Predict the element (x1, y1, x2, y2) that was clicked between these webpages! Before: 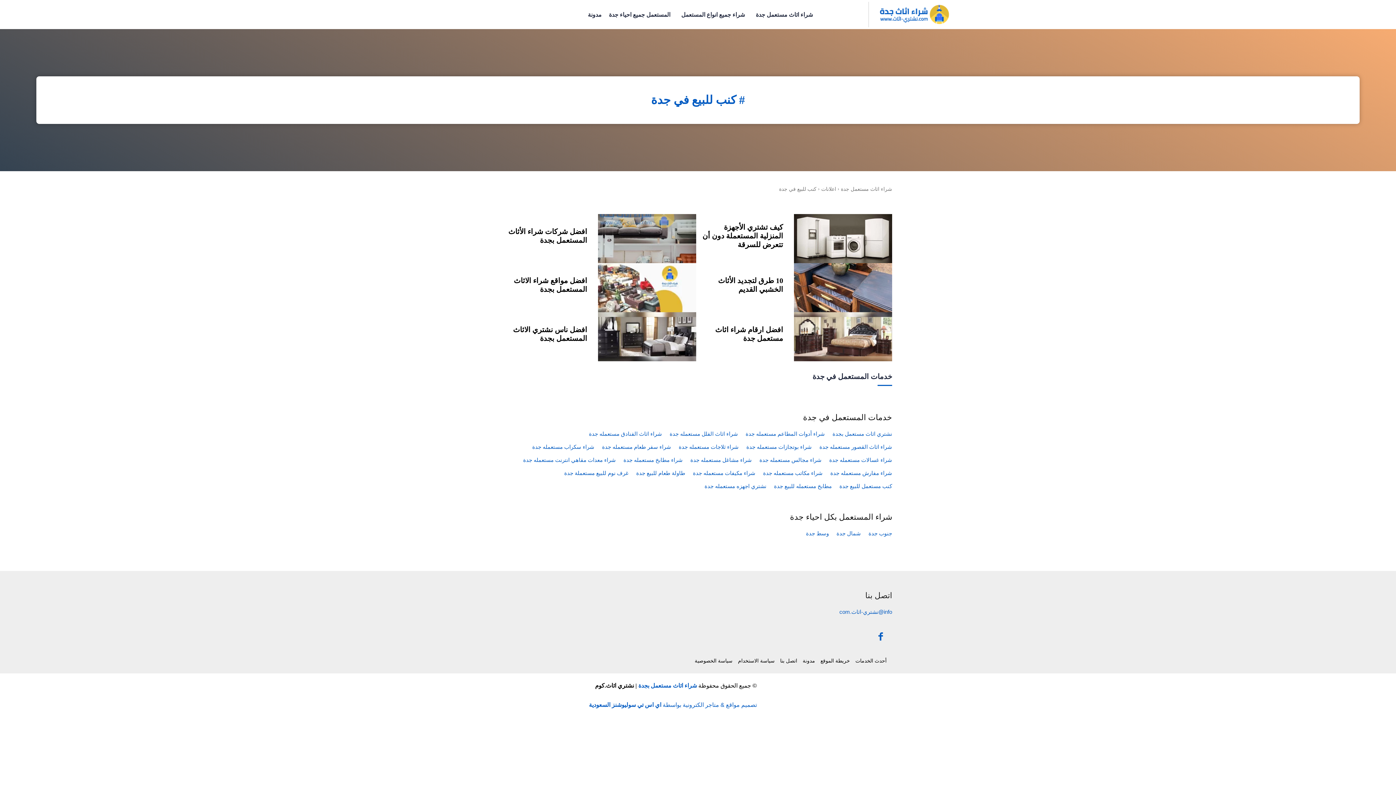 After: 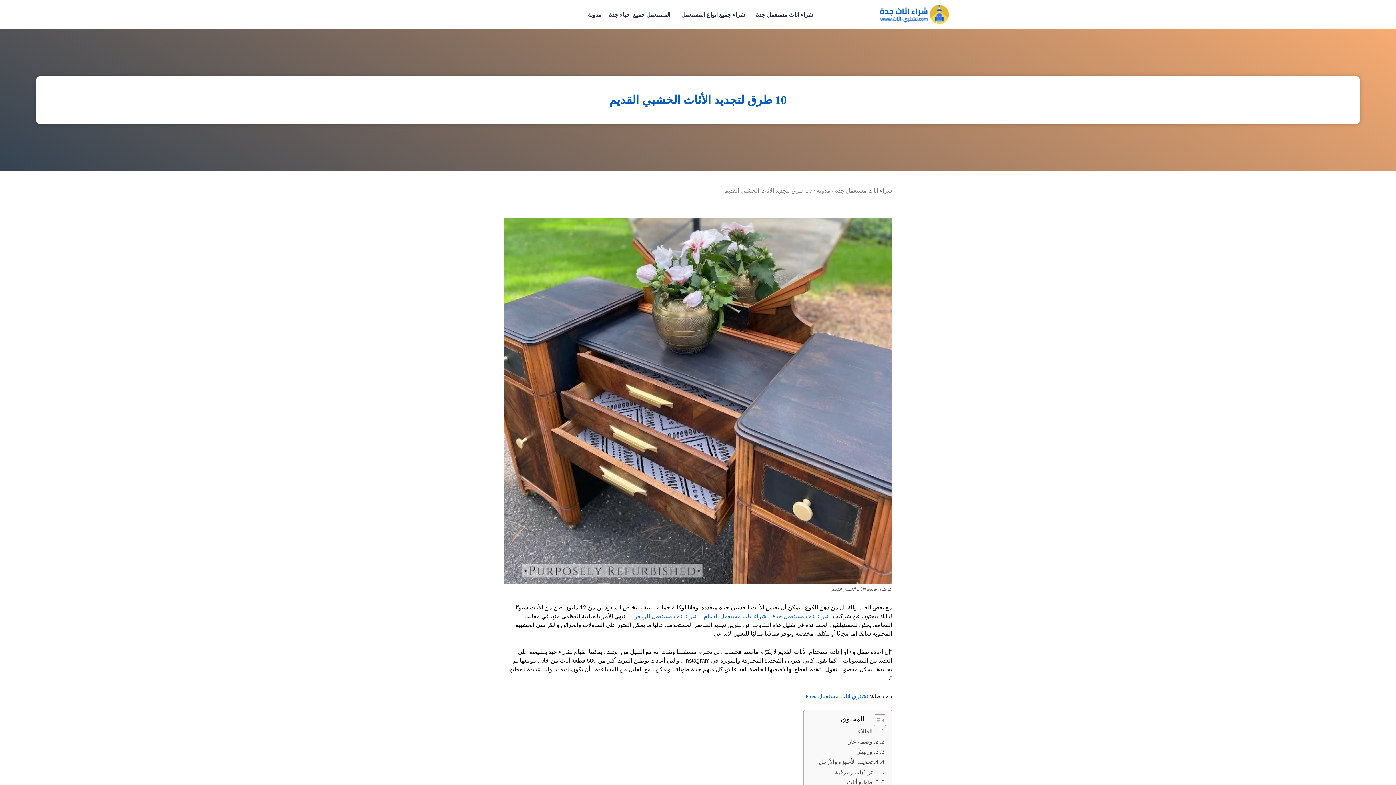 Action: bbox: (794, 263, 892, 312)